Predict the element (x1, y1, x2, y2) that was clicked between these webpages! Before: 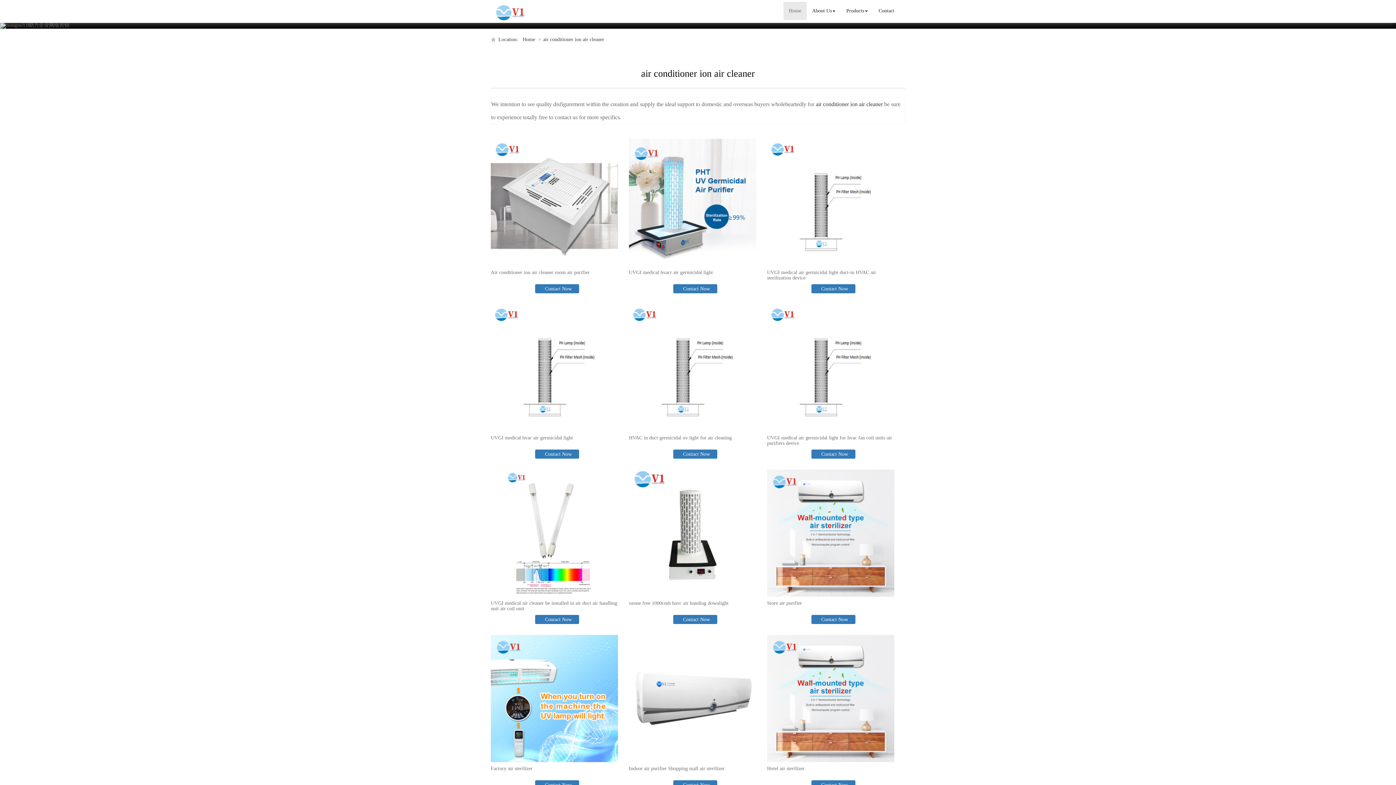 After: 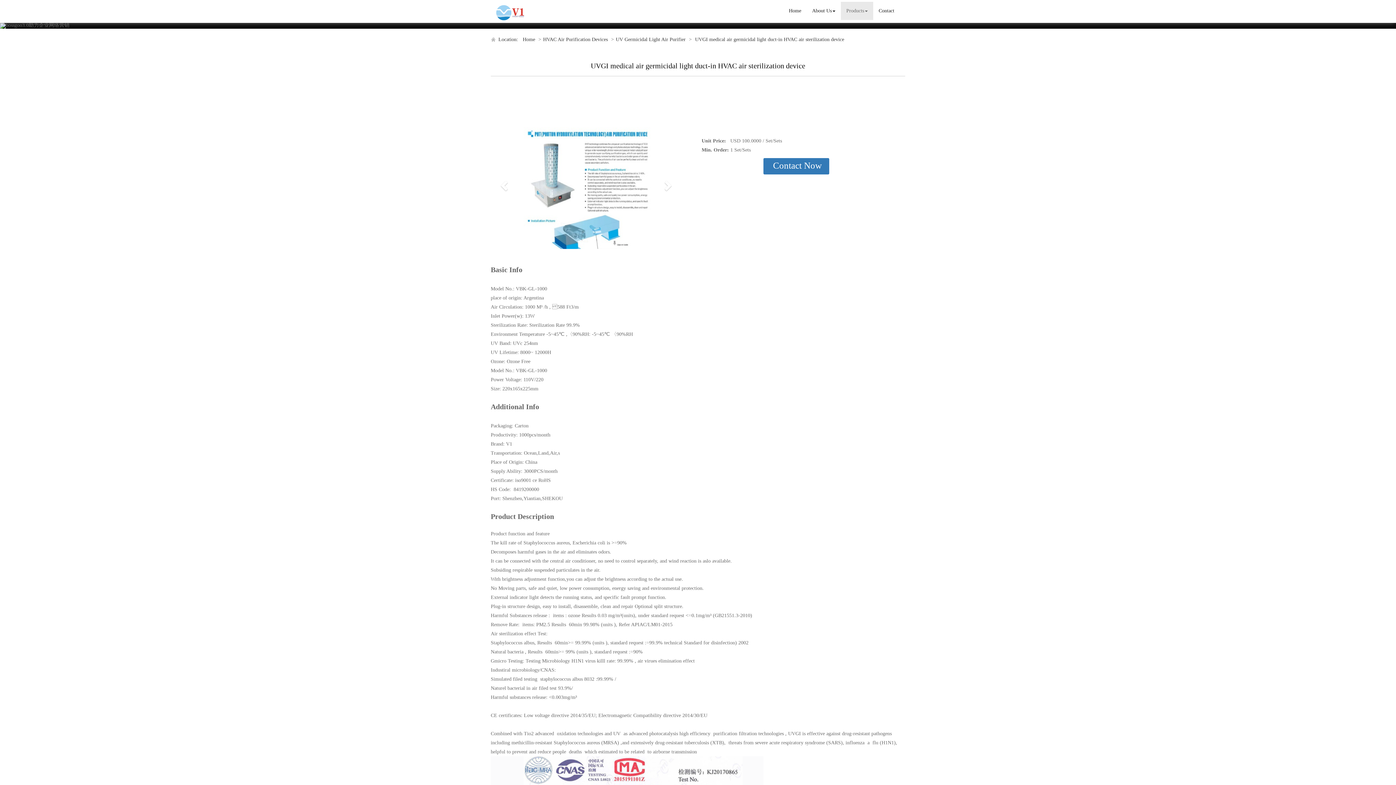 Action: bbox: (767, 138, 894, 266)